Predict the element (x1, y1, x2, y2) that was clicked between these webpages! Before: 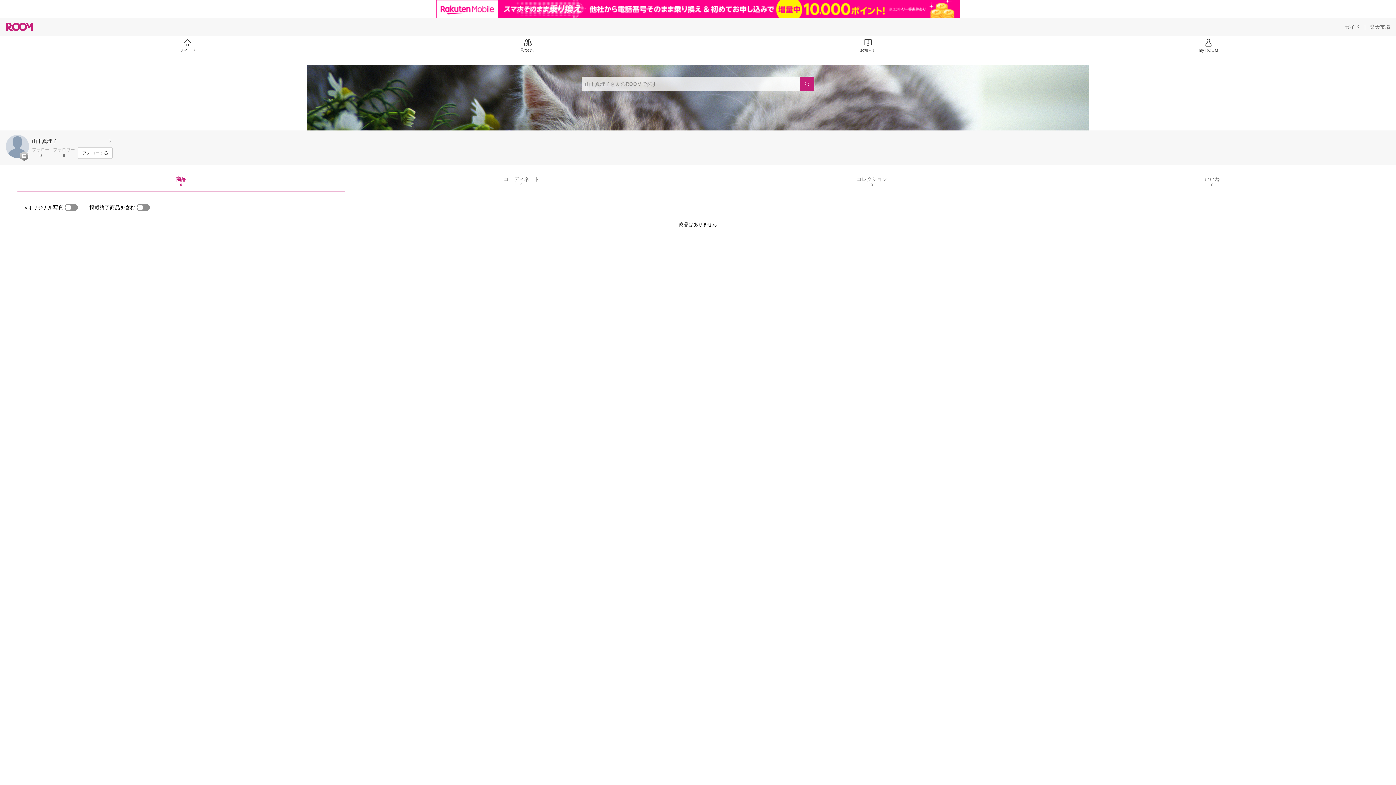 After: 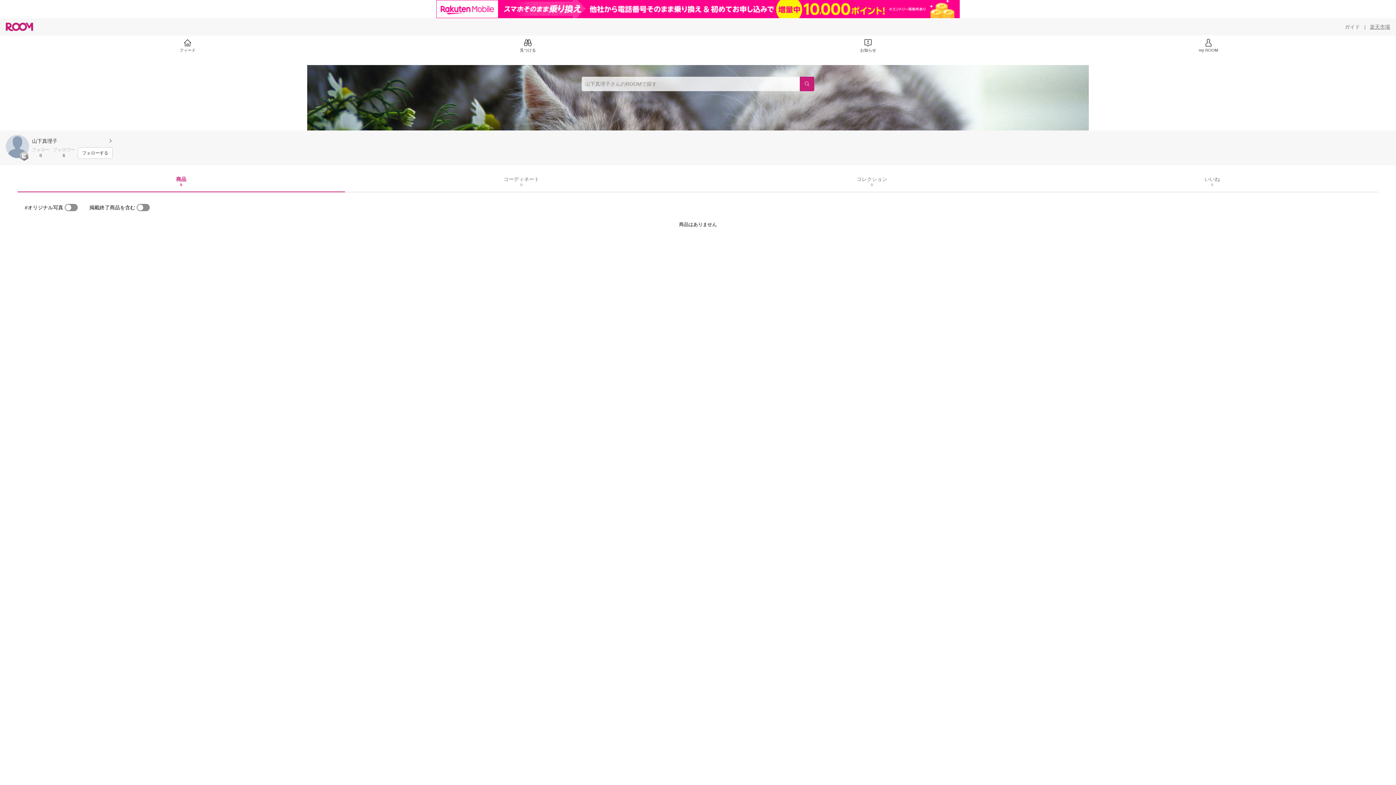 Action: label: 楽天市場 bbox: (1370, 5, 1390, 12)